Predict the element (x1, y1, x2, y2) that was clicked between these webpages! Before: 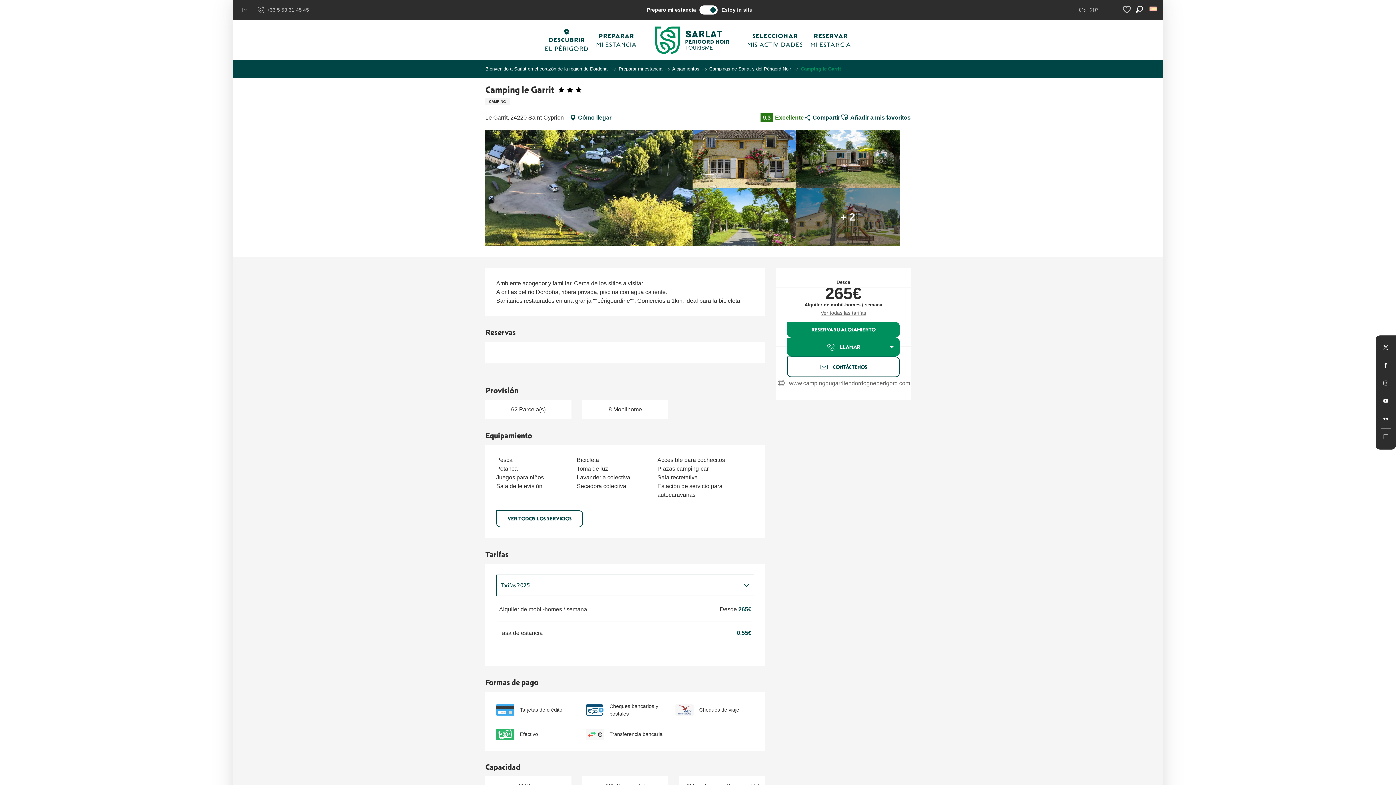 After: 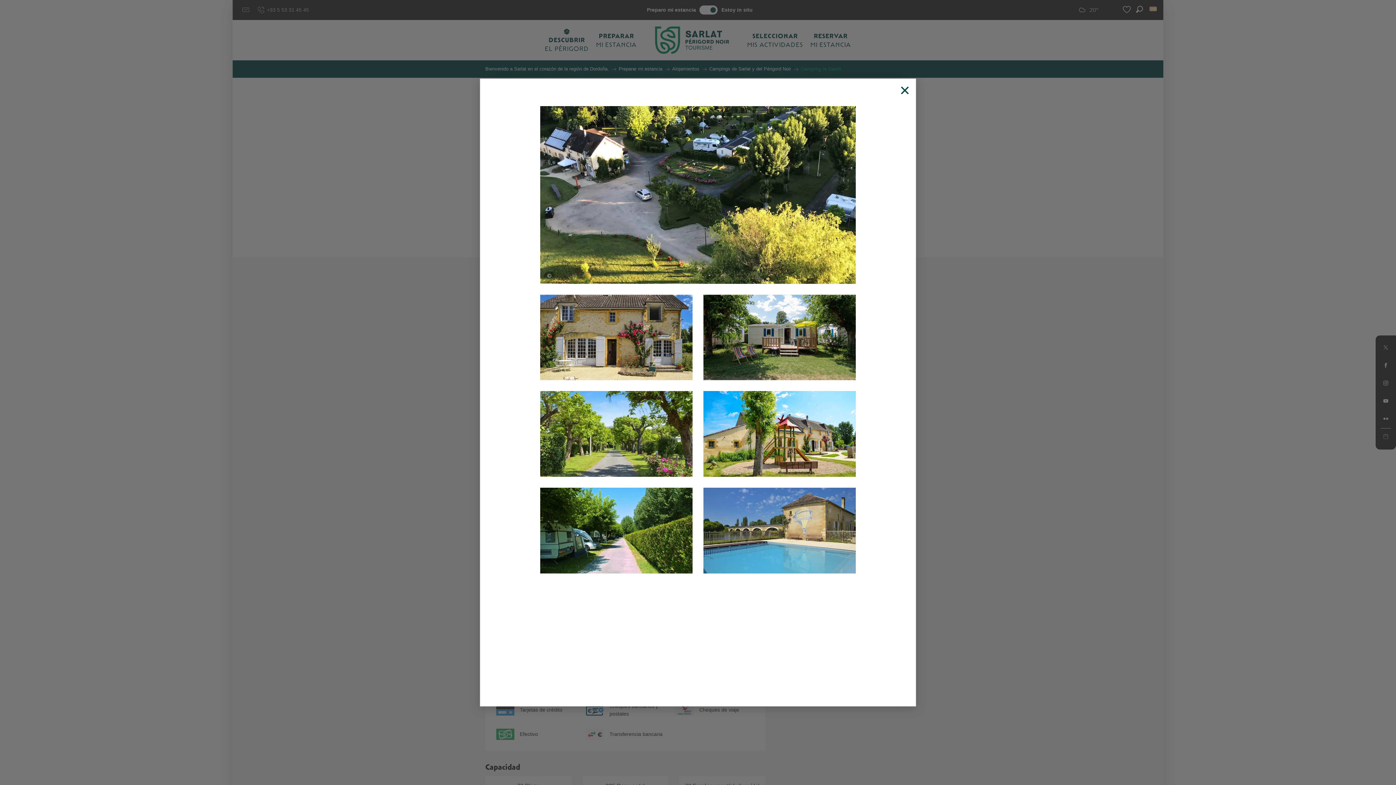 Action: label: Ouvrir bbox: (796, 188, 900, 246)